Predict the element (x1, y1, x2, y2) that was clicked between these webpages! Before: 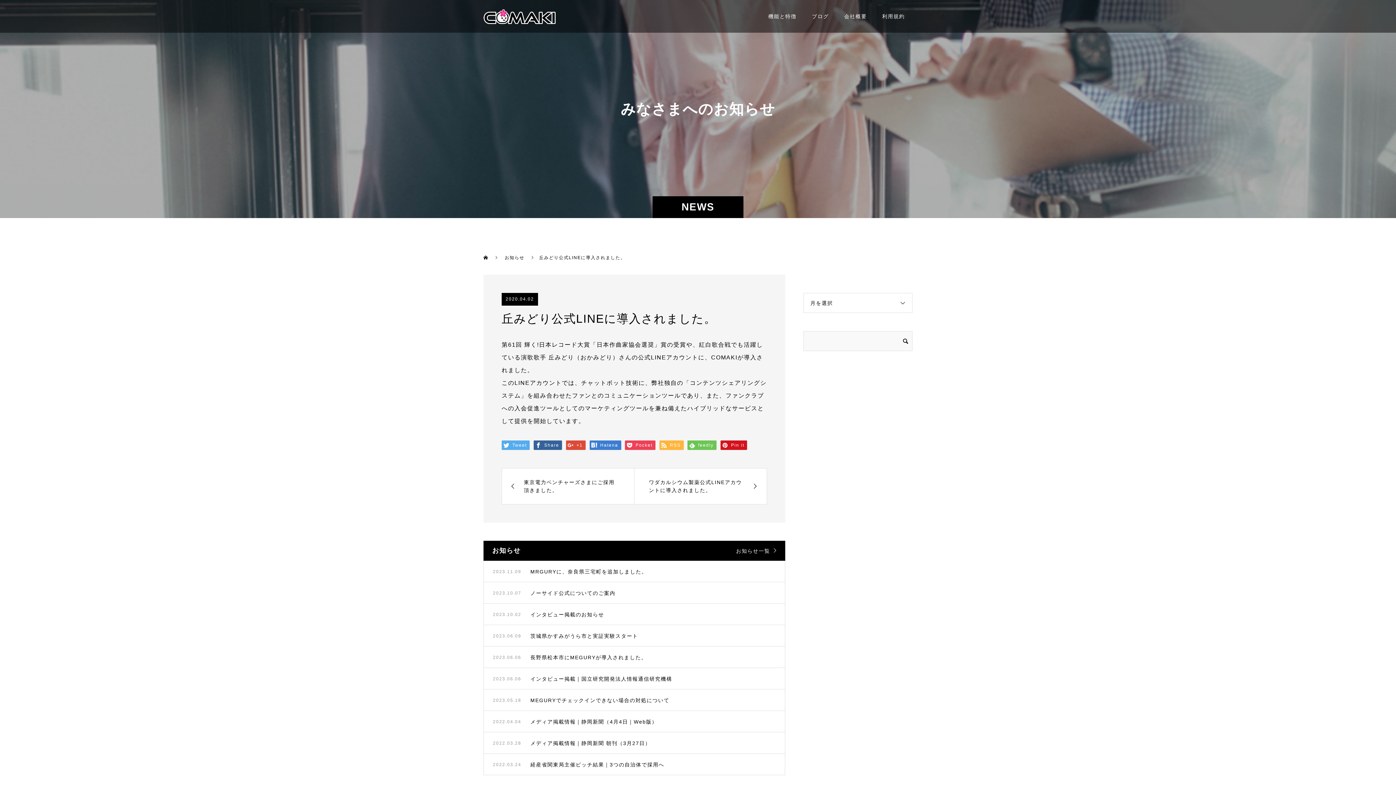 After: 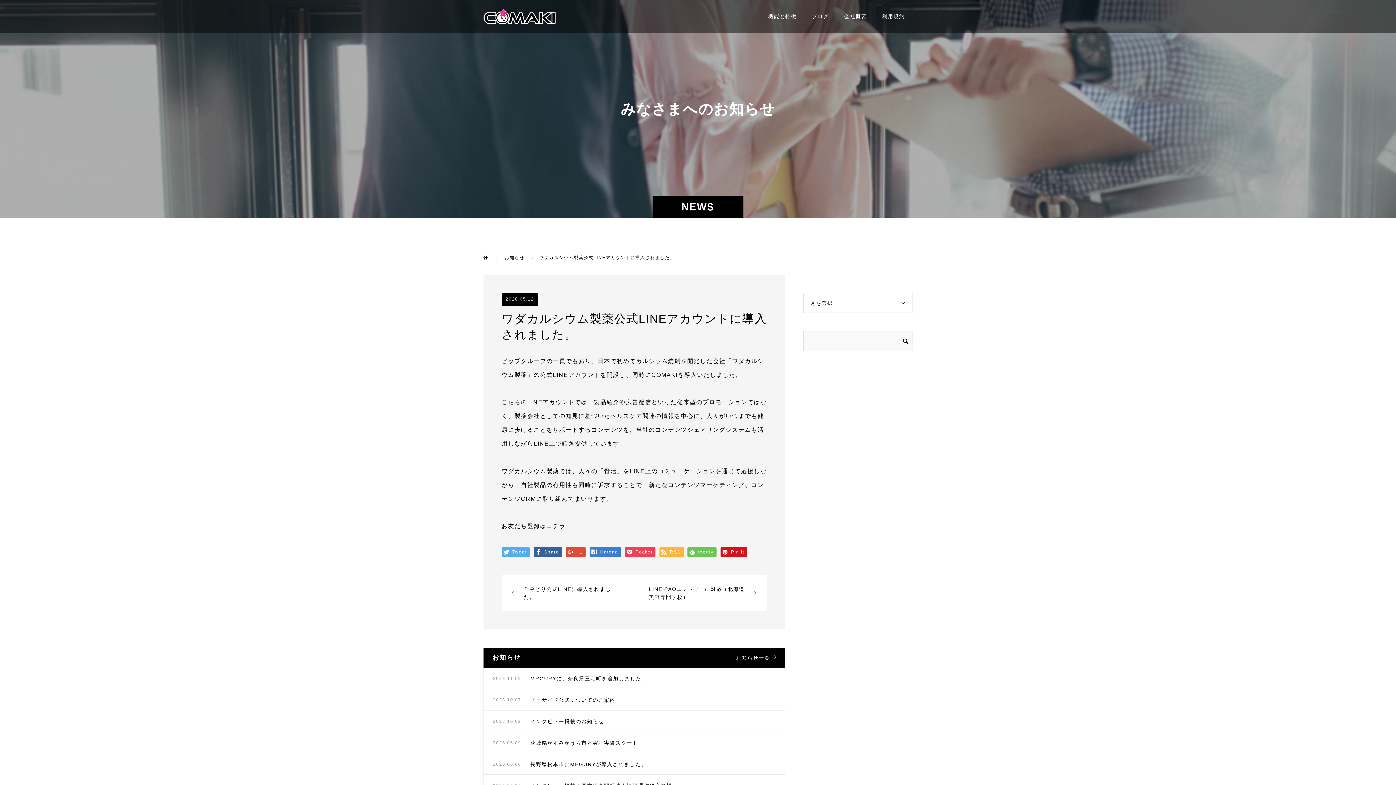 Action: label: ワダカルシウム製薬公式LINEアカウントに導入されました。 bbox: (634, 468, 766, 504)